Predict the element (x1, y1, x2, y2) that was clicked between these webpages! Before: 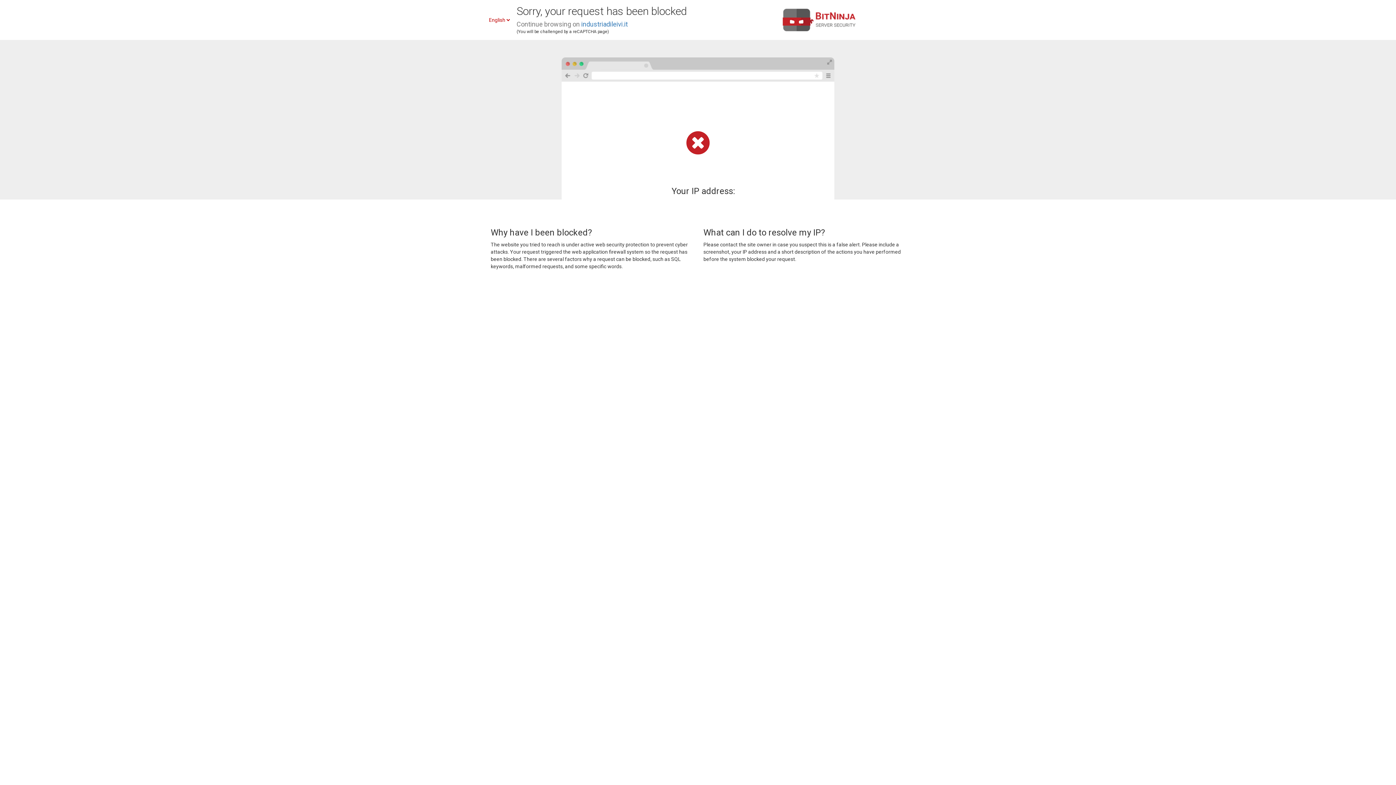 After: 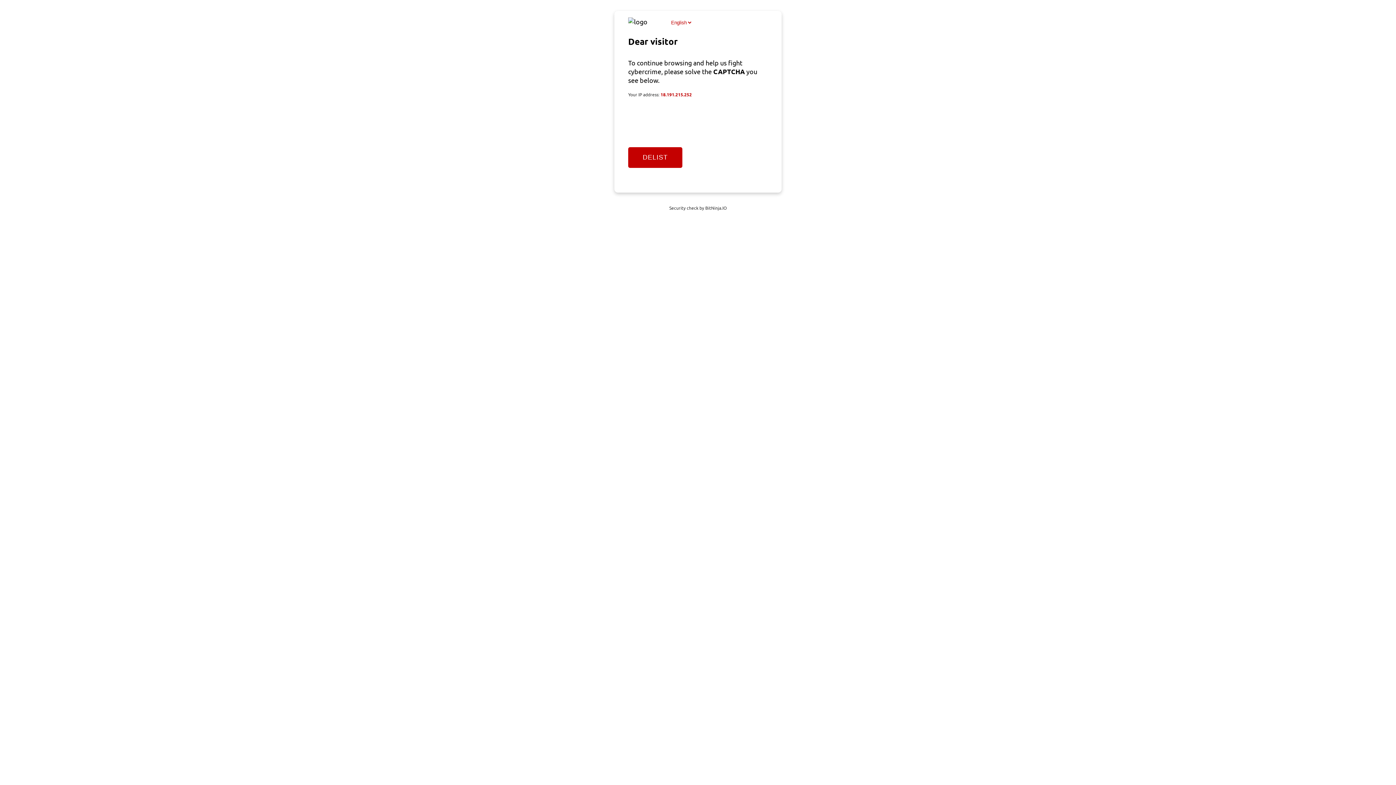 Action: bbox: (581, 20, 628, 28) label: industriadileivi.it